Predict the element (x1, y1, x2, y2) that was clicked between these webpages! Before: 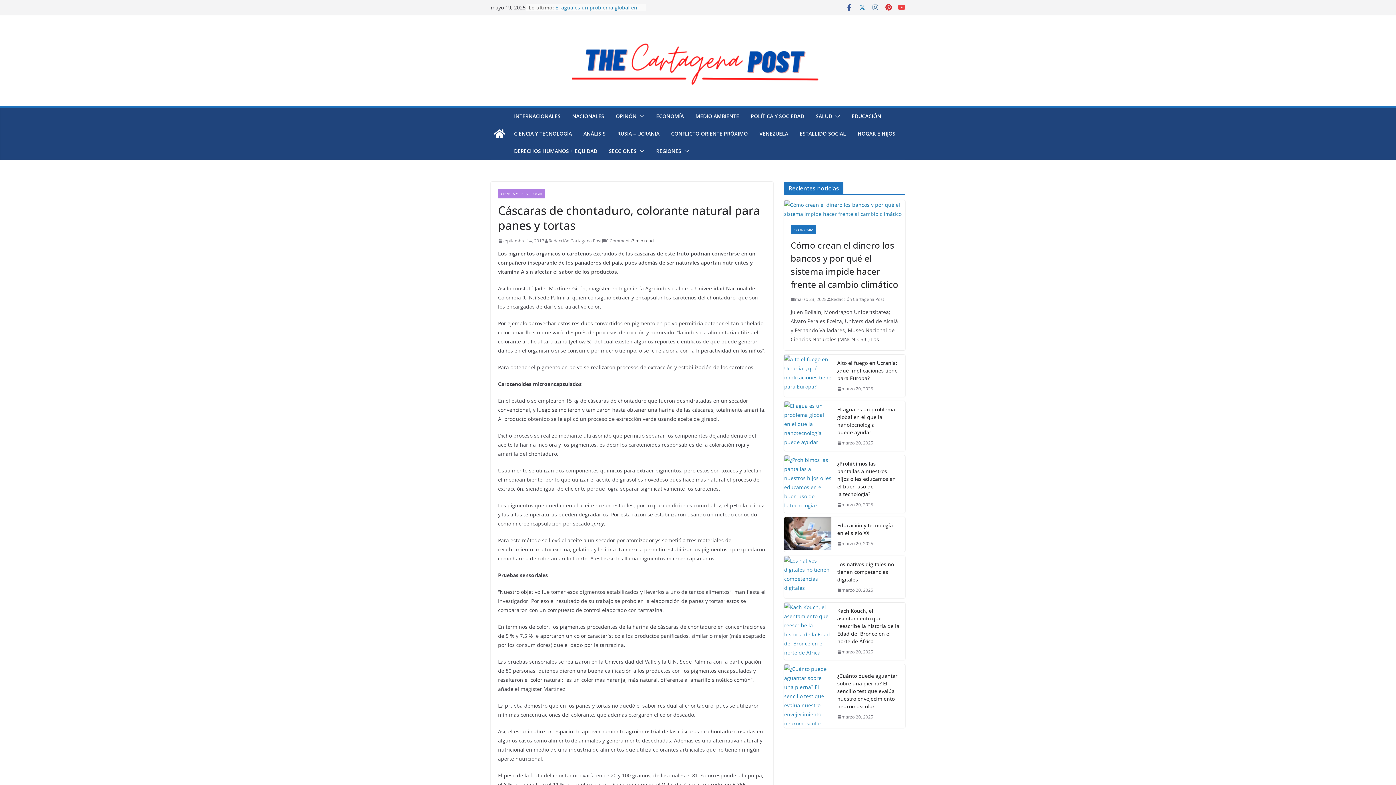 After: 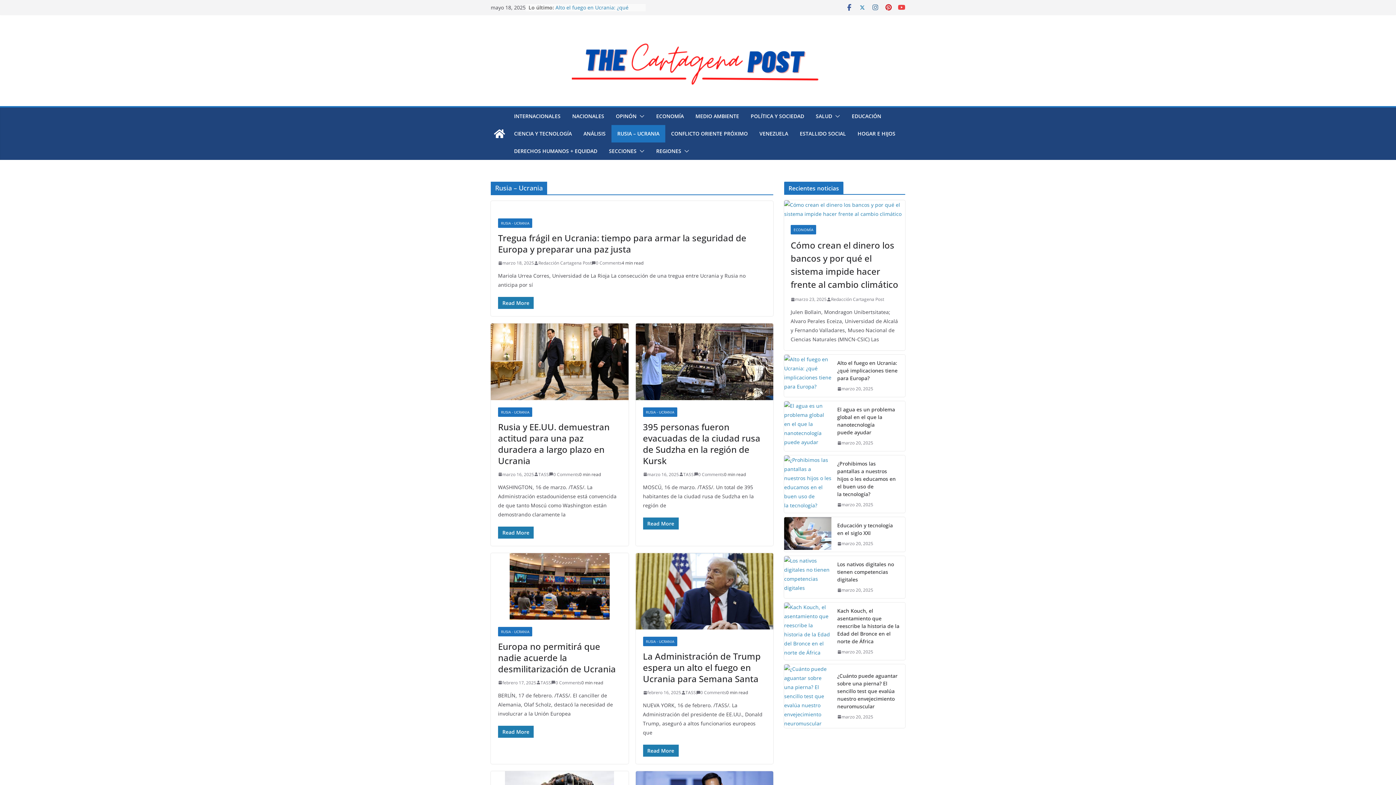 Action: label: RUSIA – UCRANIA bbox: (617, 128, 659, 138)